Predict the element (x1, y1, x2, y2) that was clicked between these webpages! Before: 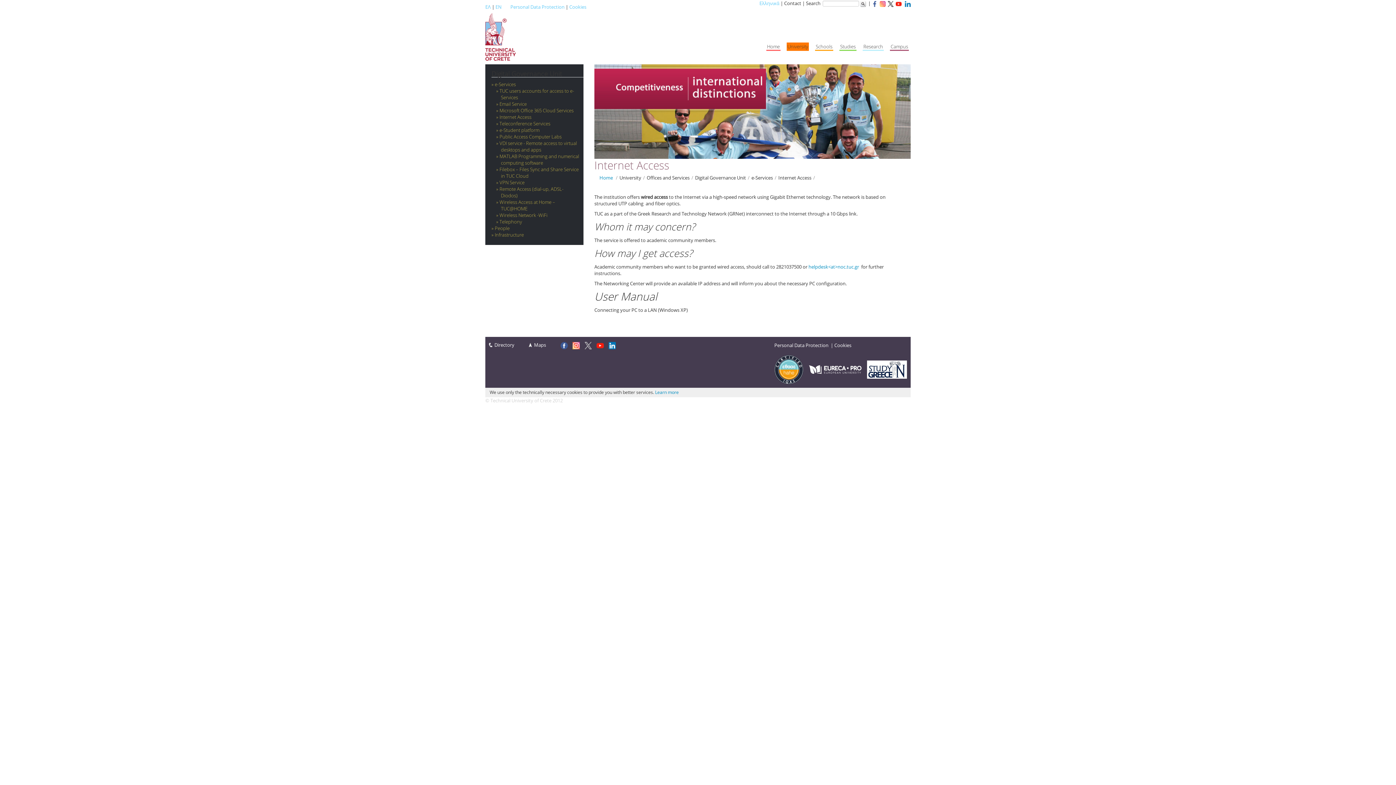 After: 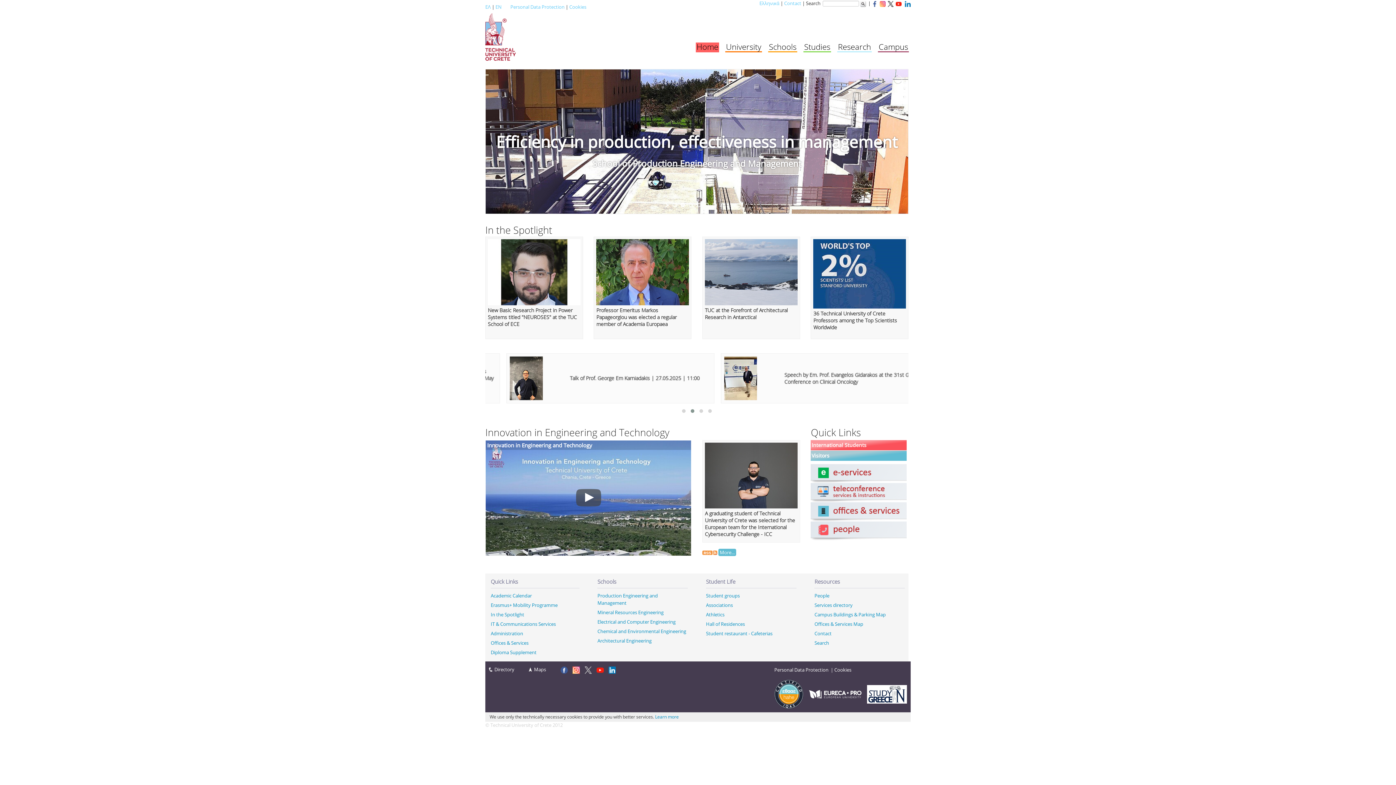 Action: label: Home bbox: (599, 174, 613, 181)